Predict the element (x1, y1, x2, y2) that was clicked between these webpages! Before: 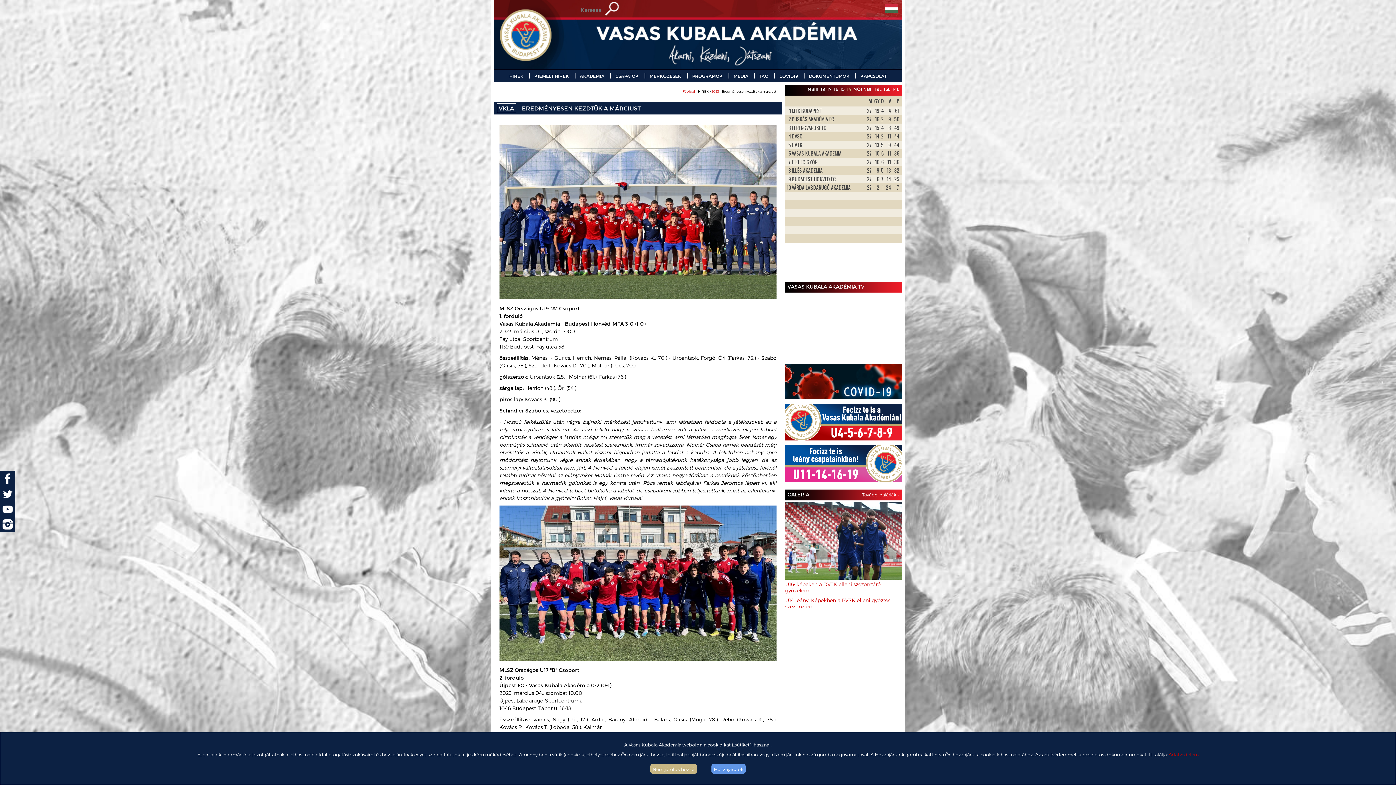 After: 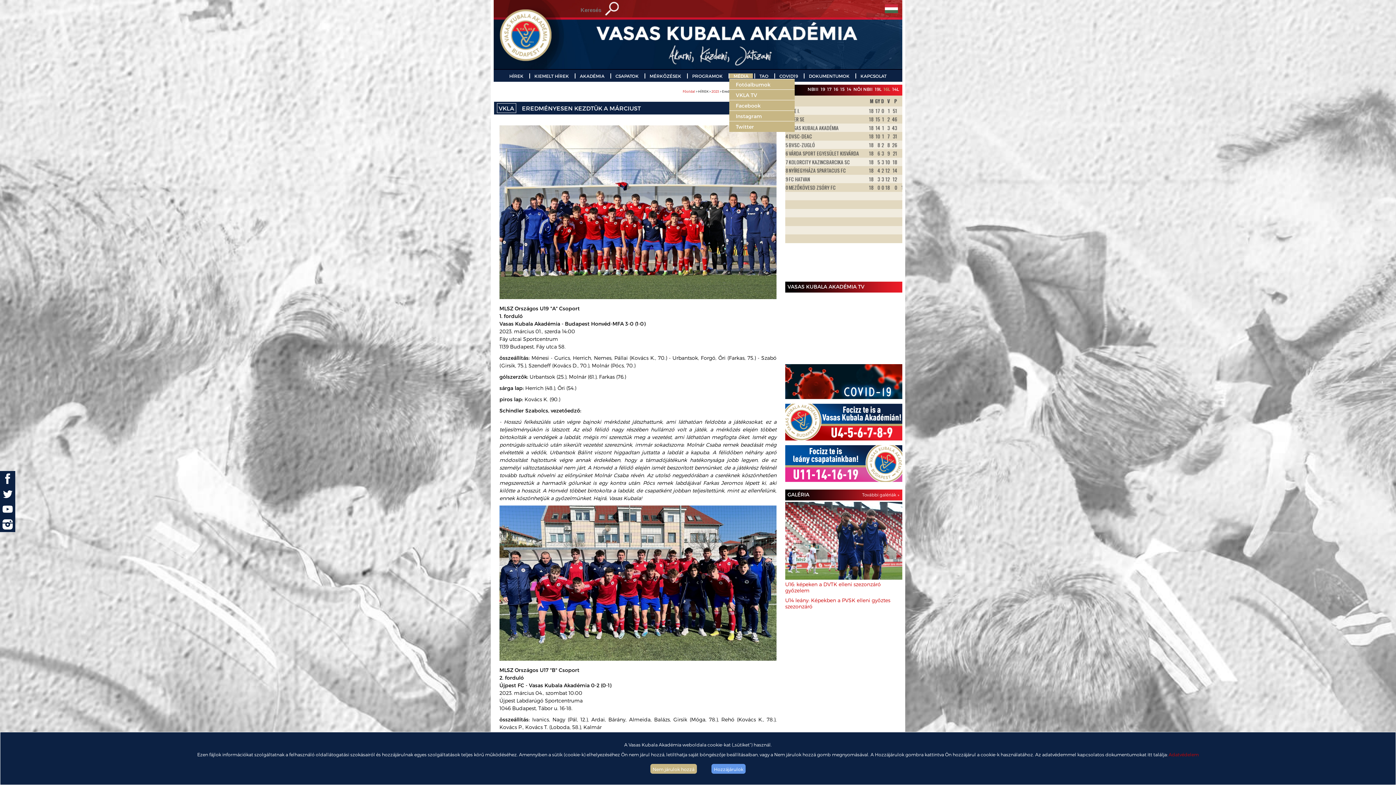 Action: label: MÉDIA bbox: (728, 73, 753, 78)